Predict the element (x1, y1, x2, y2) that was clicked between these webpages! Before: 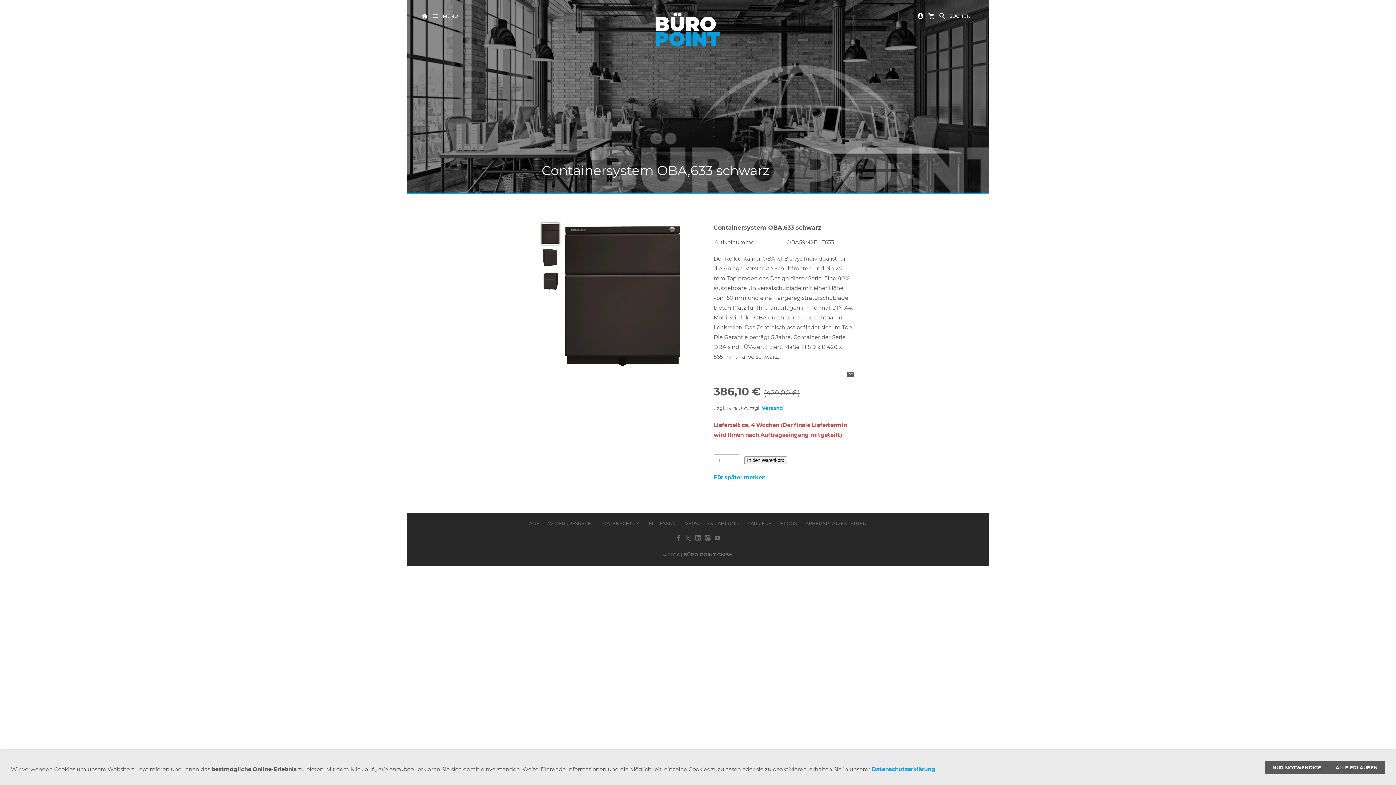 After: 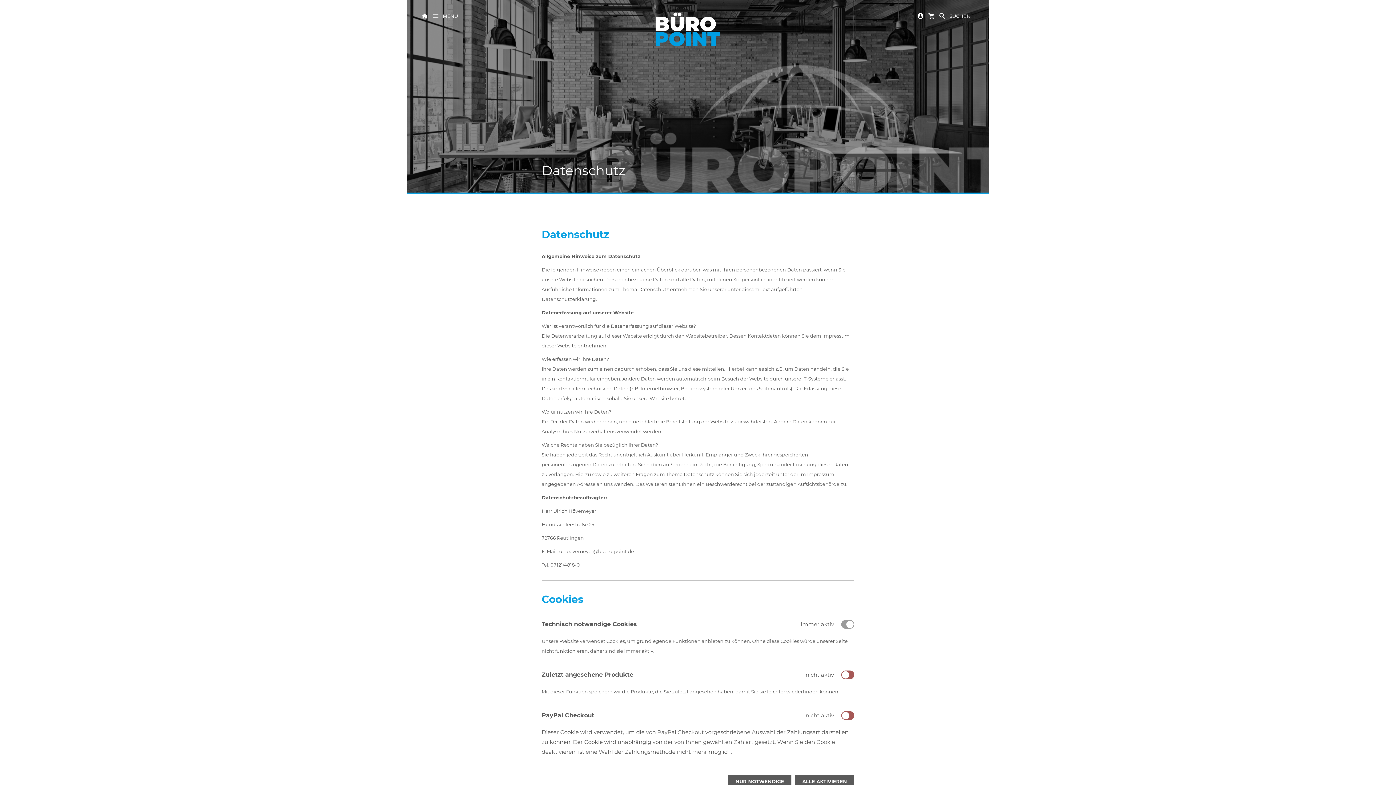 Action: label: Datenschutzerklärung bbox: (872, 766, 935, 773)